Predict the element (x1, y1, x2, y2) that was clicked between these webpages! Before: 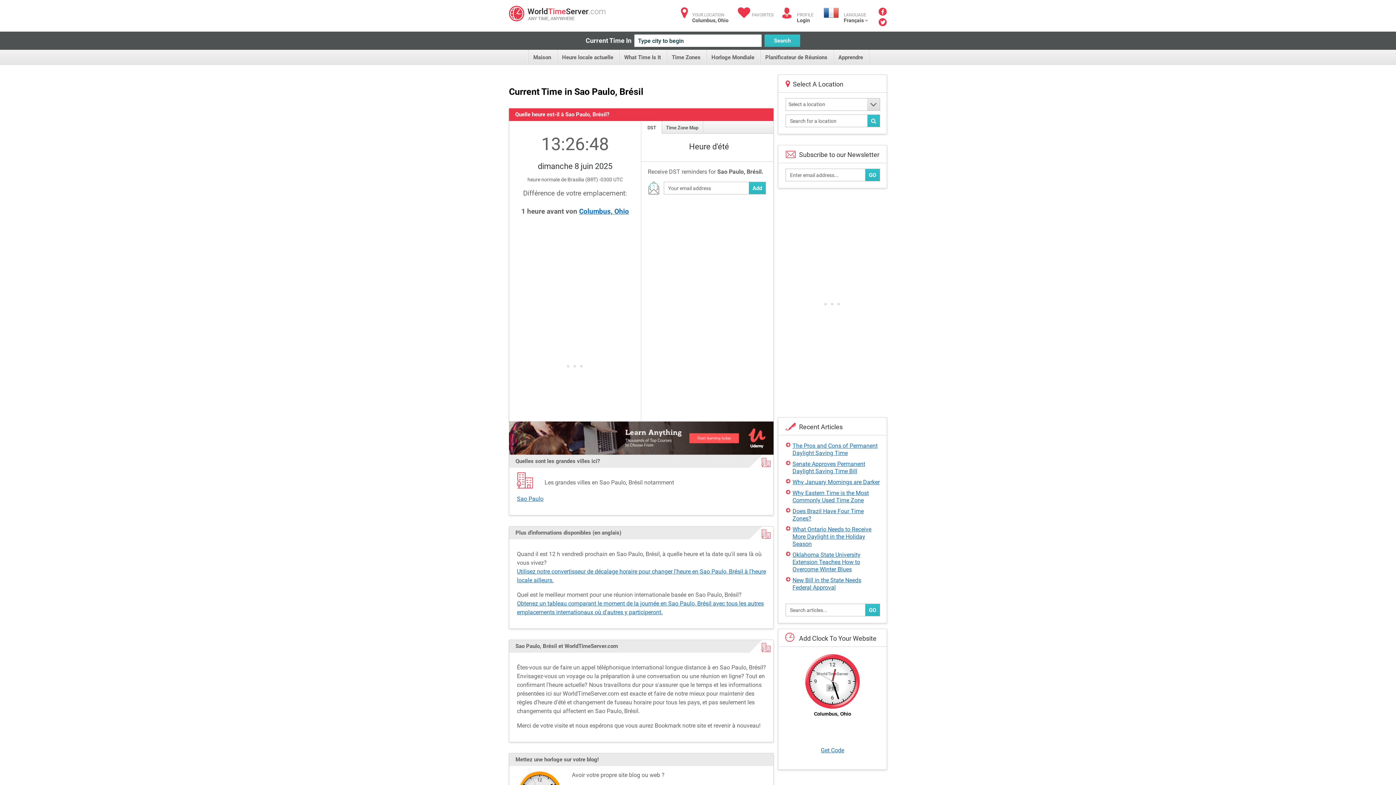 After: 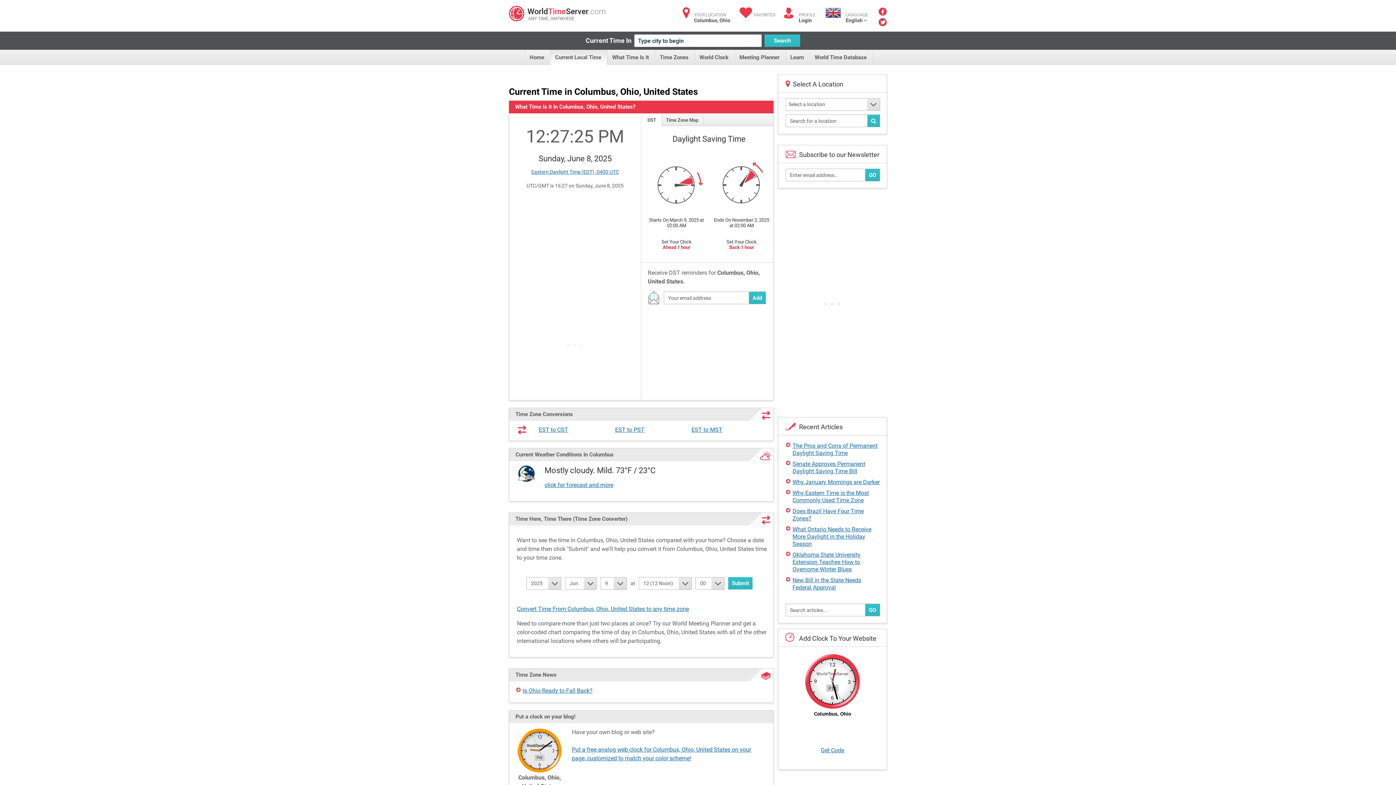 Action: bbox: (692, 17, 728, 23) label: Columbus, Ohio